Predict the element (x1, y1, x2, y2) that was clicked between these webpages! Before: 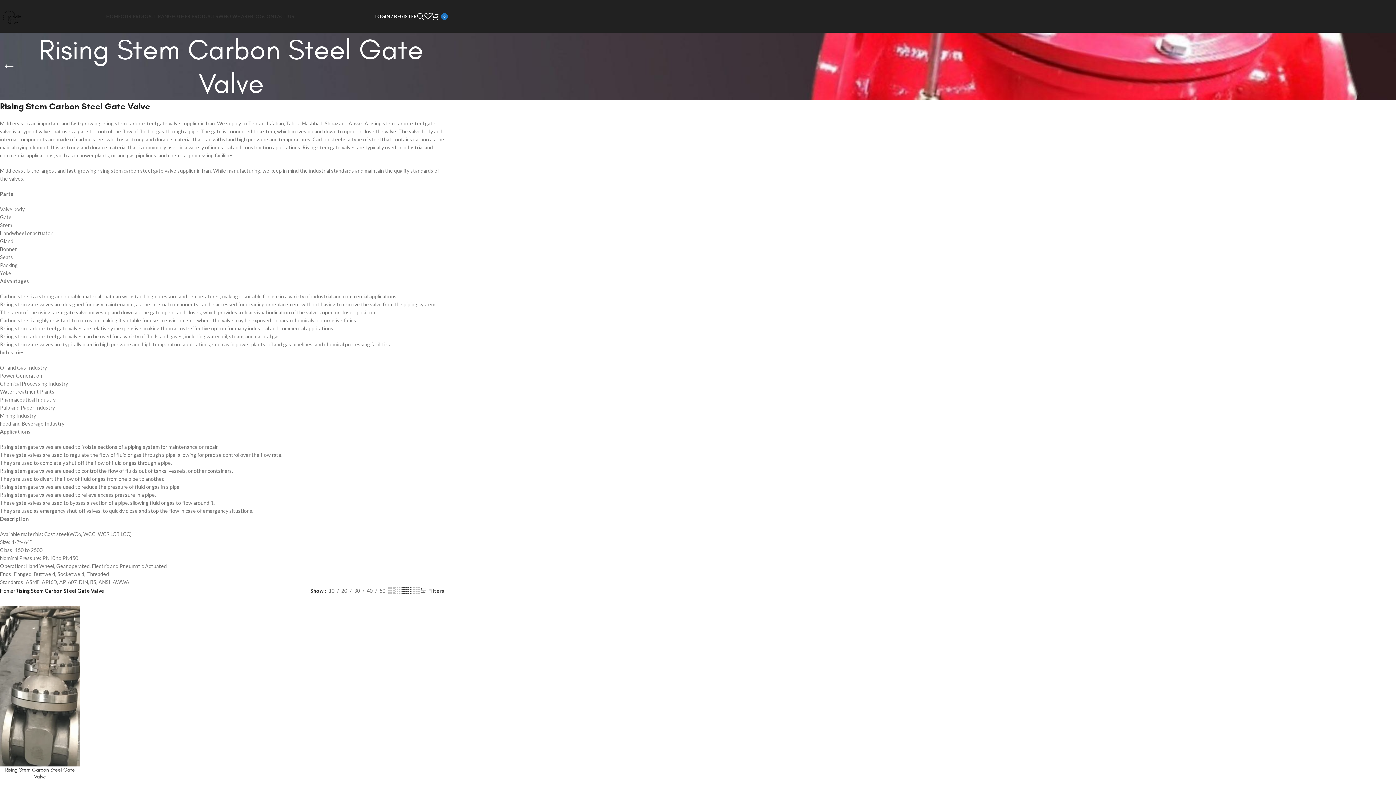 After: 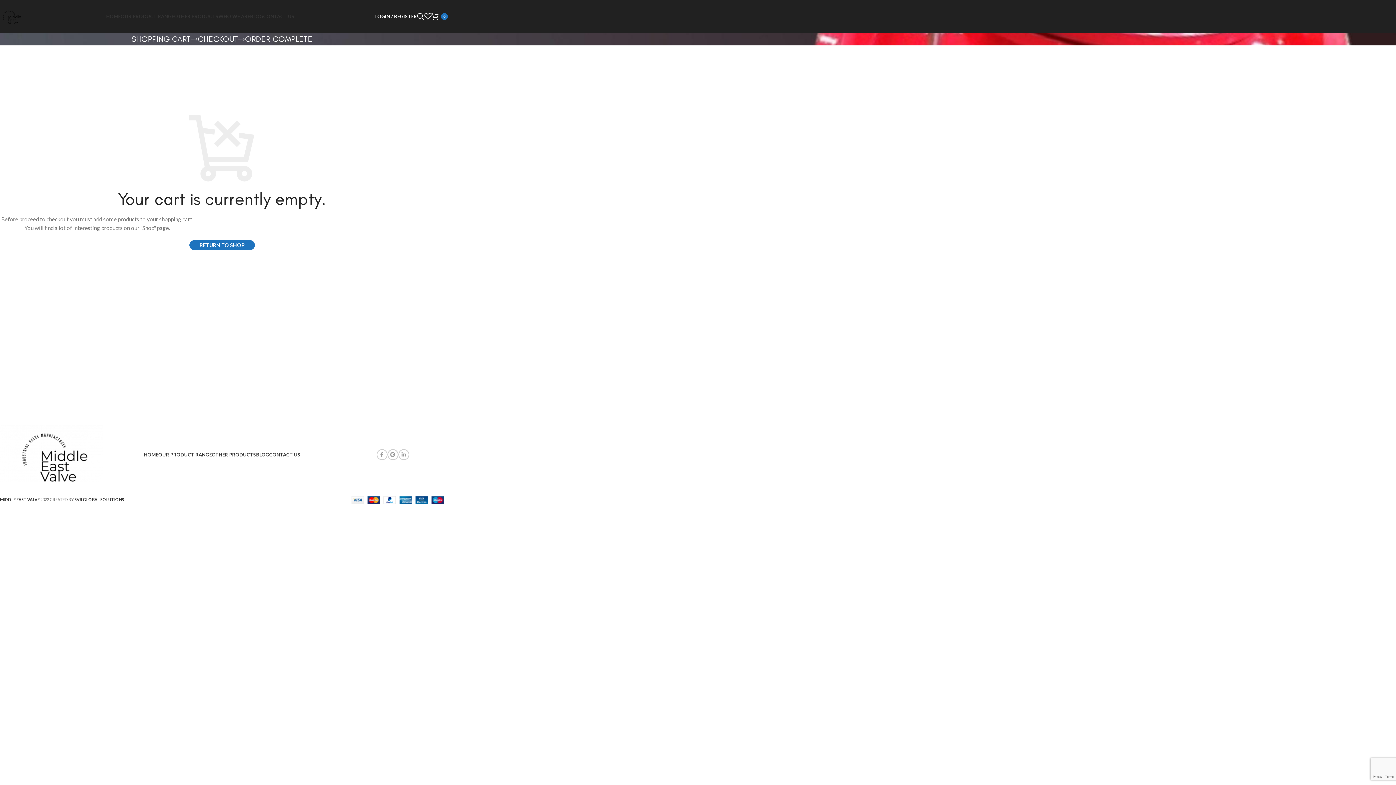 Action: label: 0 bbox: (431, 9, 448, 23)